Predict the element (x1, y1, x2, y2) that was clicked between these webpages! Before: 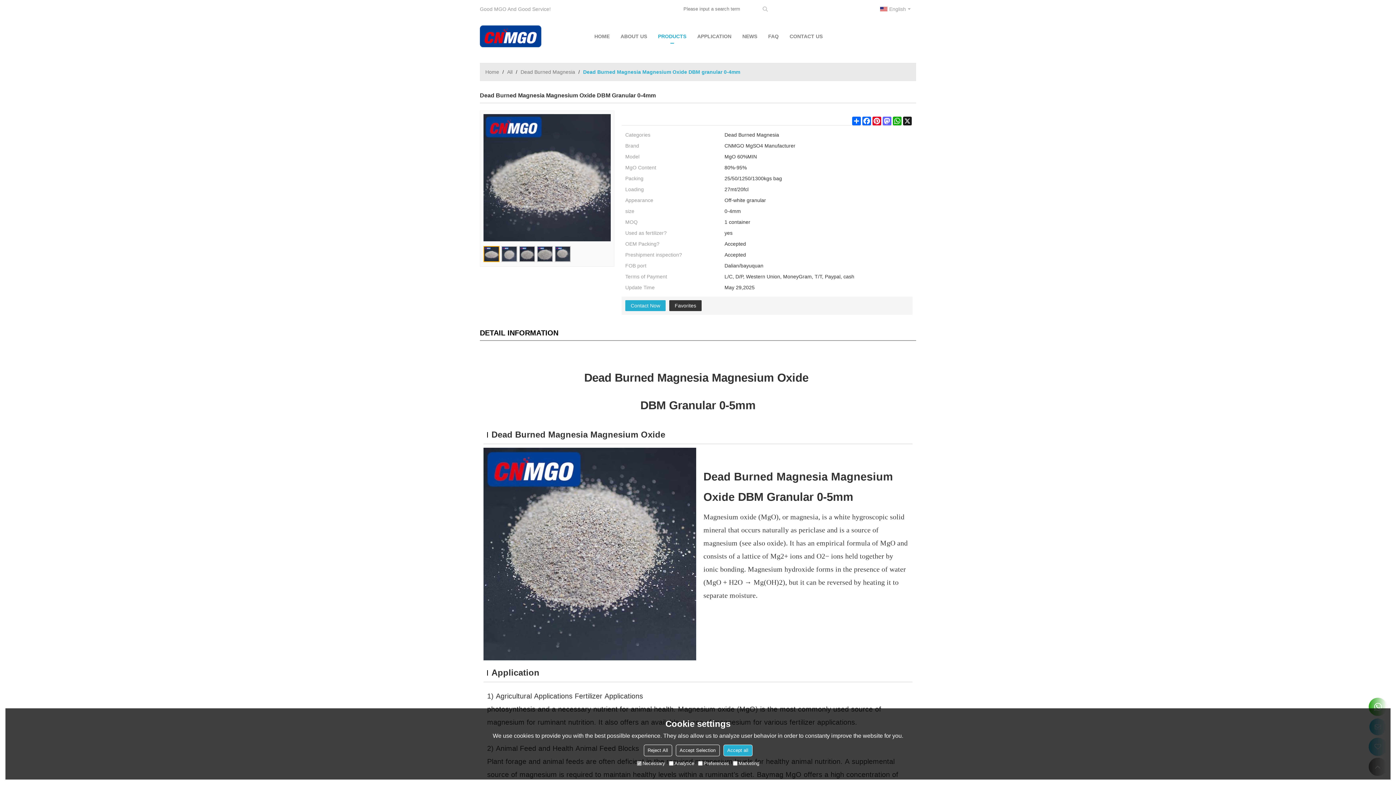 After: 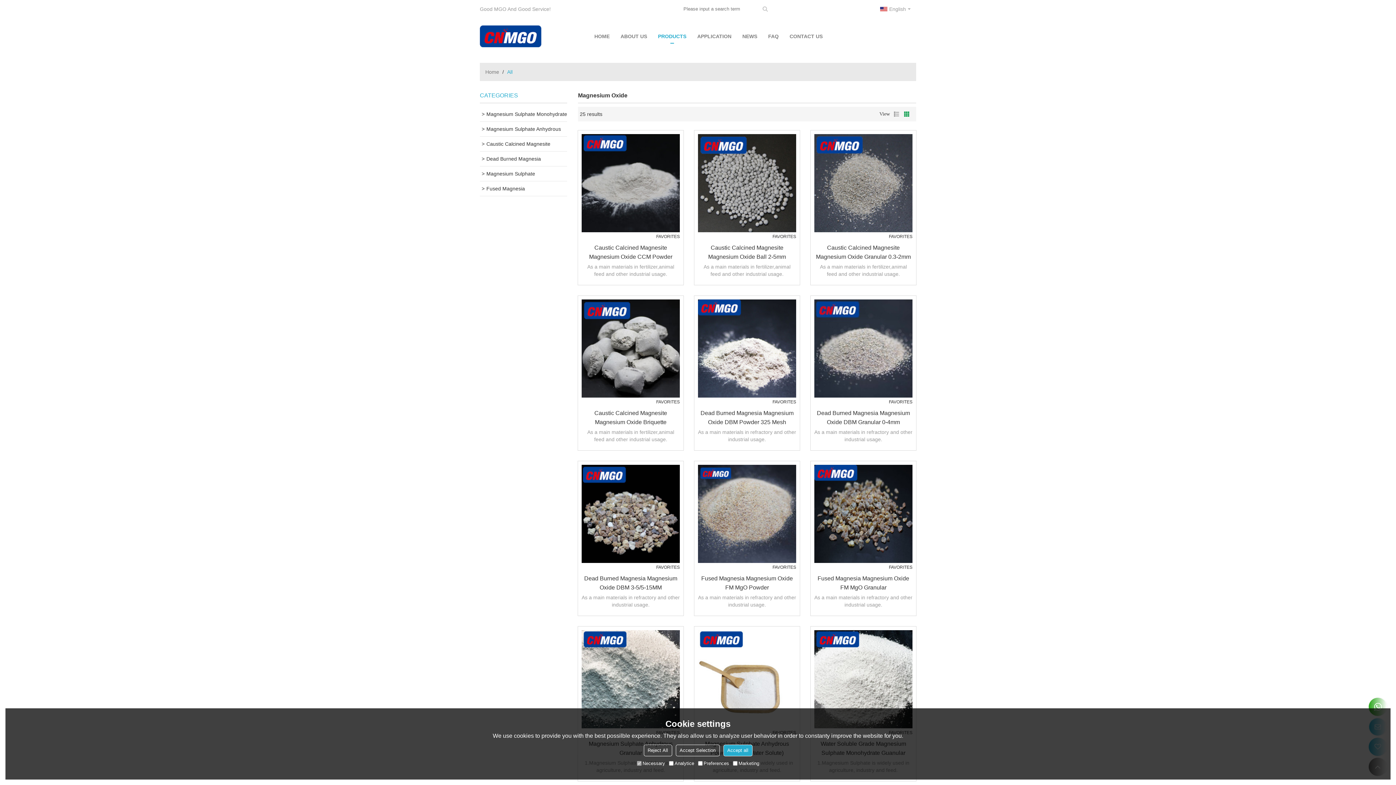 Action: label: PRODUCTS bbox: (658, 25, 686, 47)